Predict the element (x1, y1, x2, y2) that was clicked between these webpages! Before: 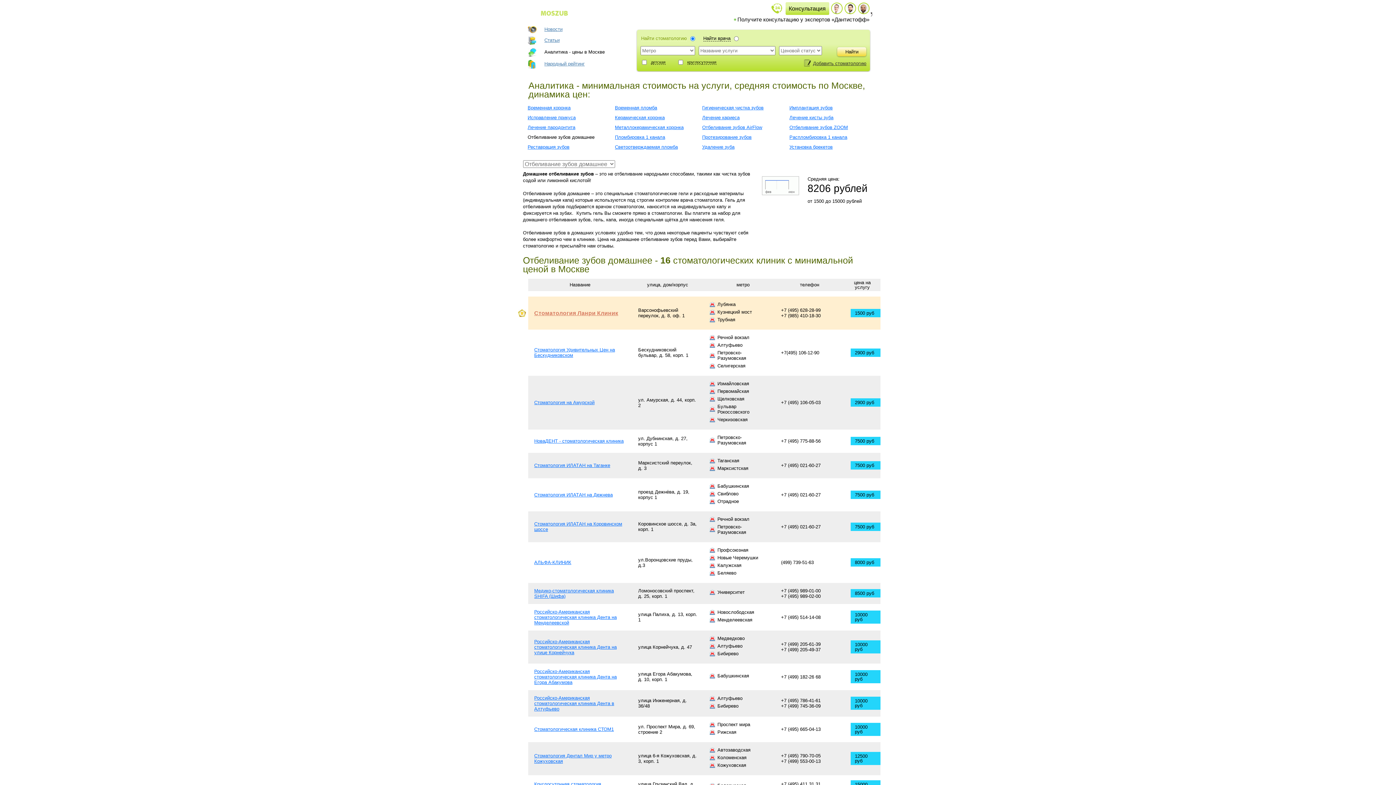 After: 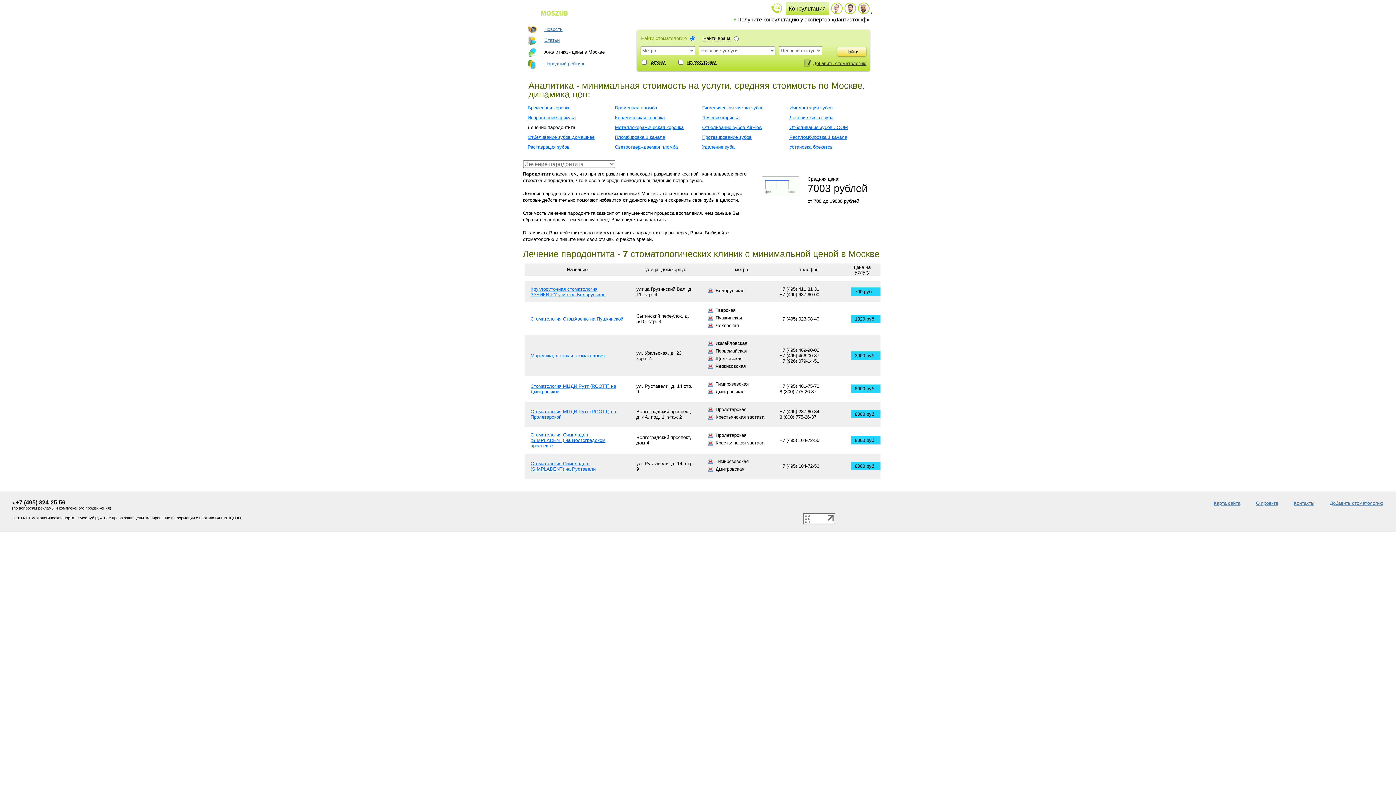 Action: label: Лечение пародонтита bbox: (527, 124, 575, 130)